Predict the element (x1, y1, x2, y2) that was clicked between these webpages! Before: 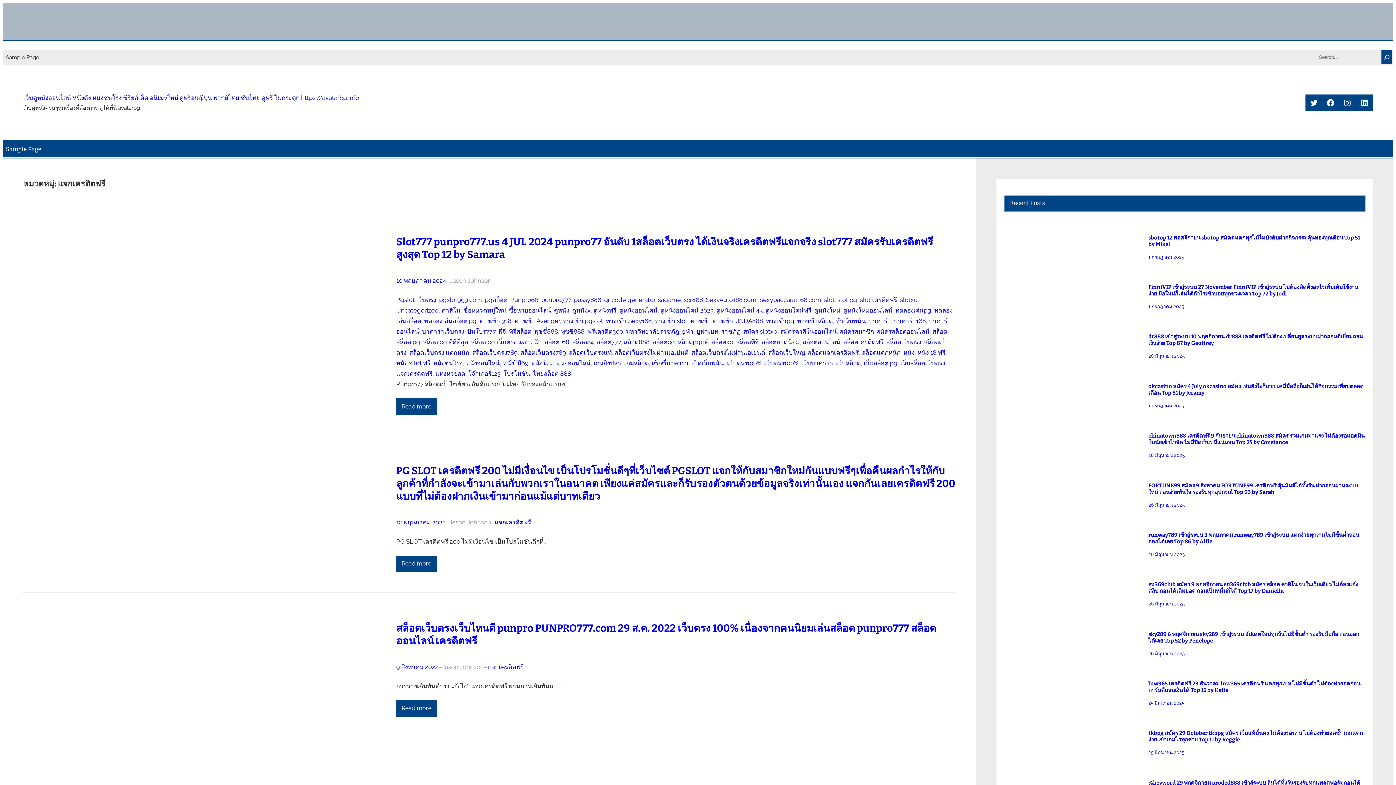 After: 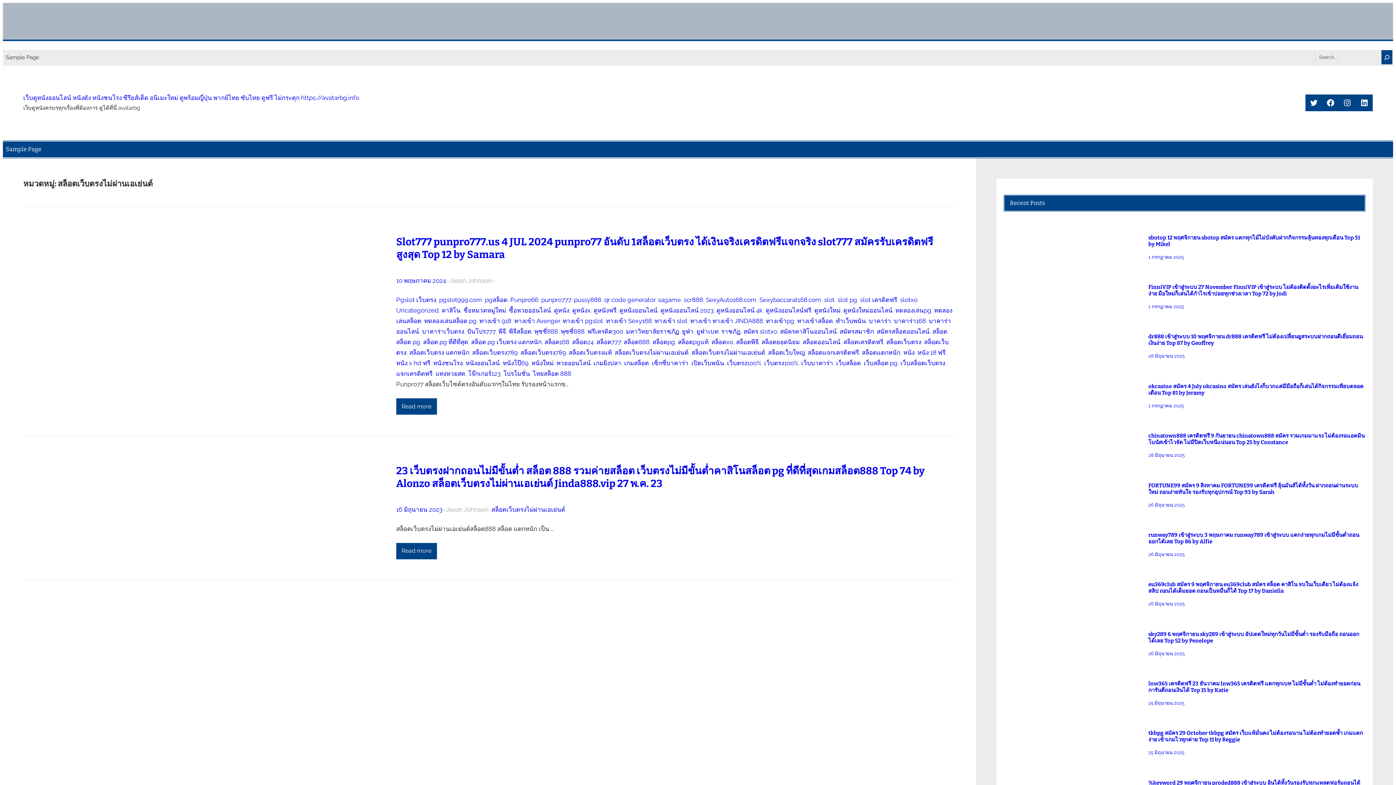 Action: bbox: (691, 349, 765, 356) label: สล็อตเว็บตรงไม่ผ่านเอเย่นต์